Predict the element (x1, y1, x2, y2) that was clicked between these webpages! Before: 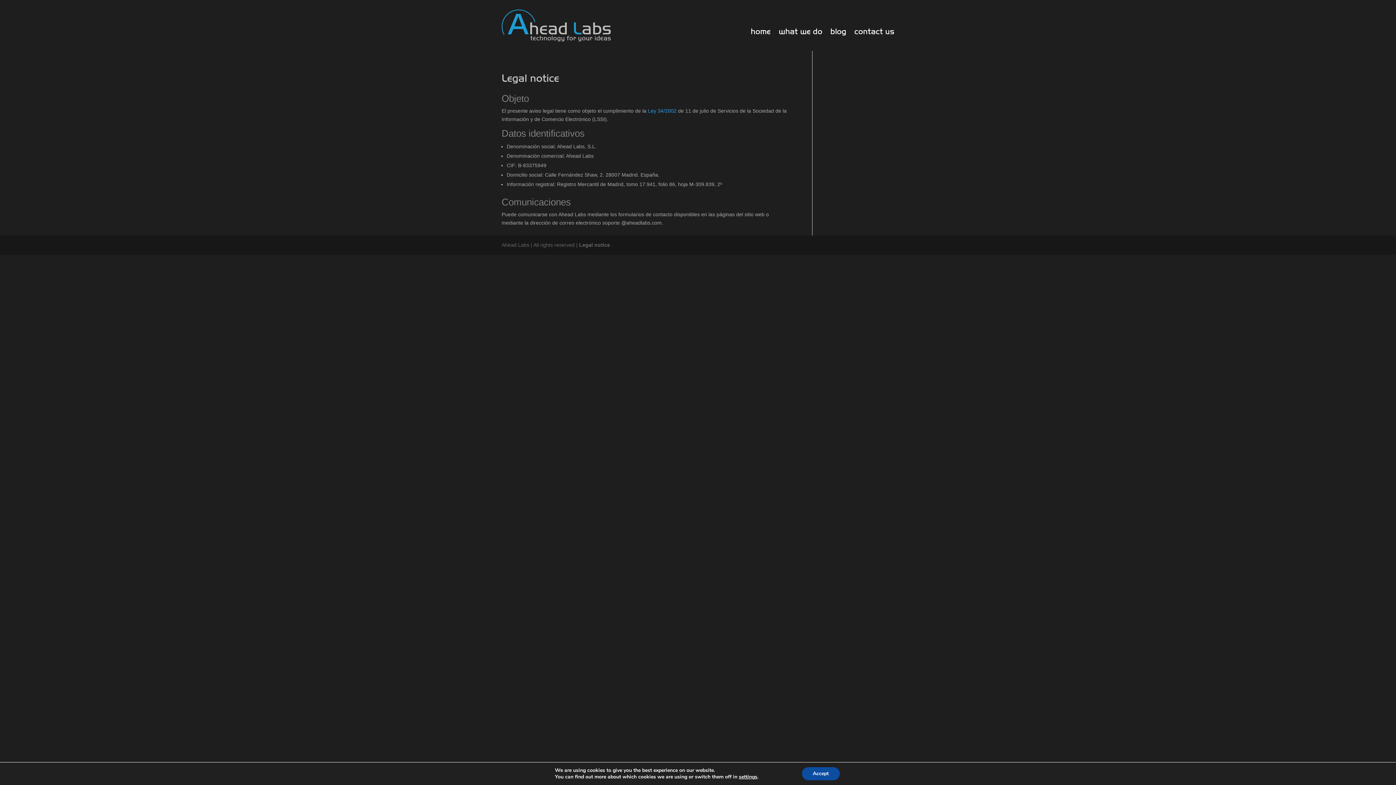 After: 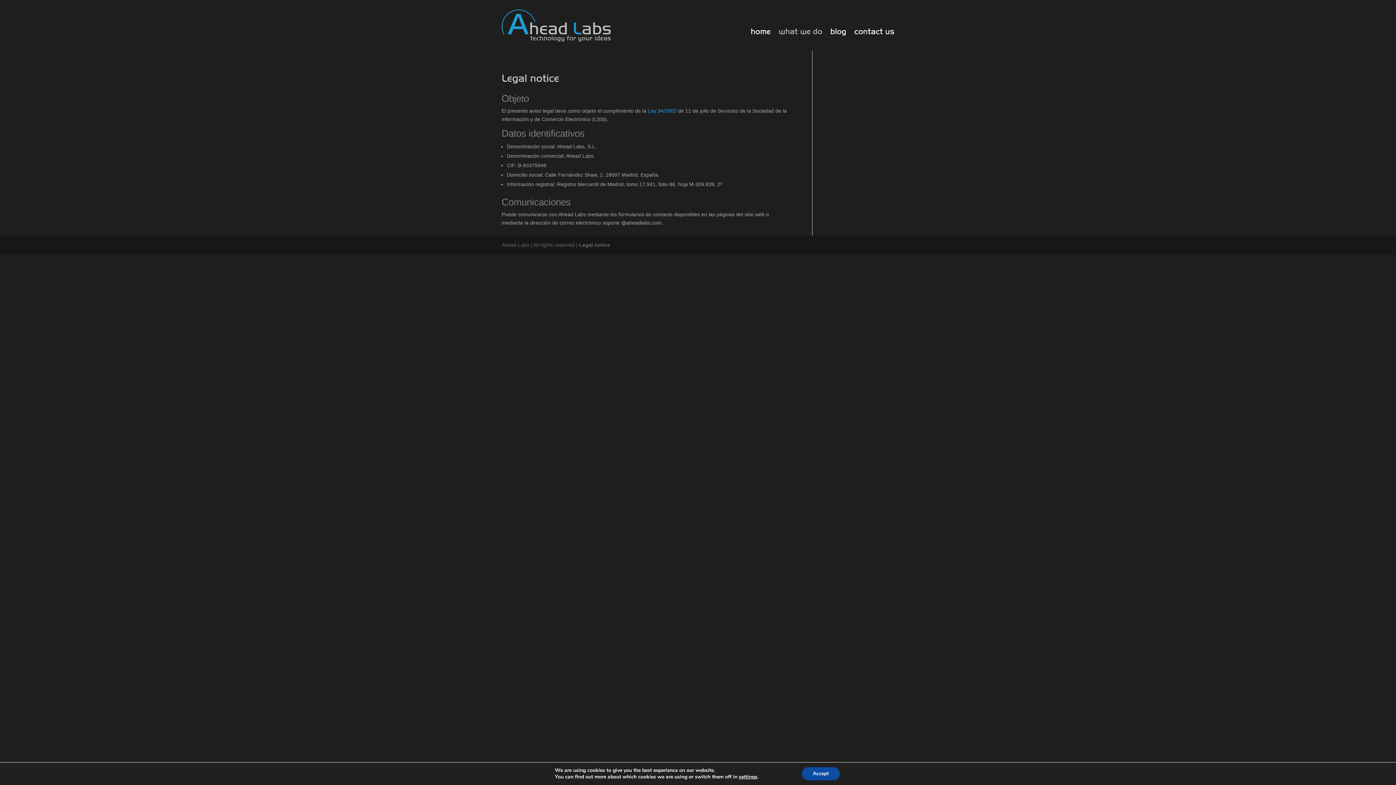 Action: bbox: (778, 28, 822, 36) label: what we do